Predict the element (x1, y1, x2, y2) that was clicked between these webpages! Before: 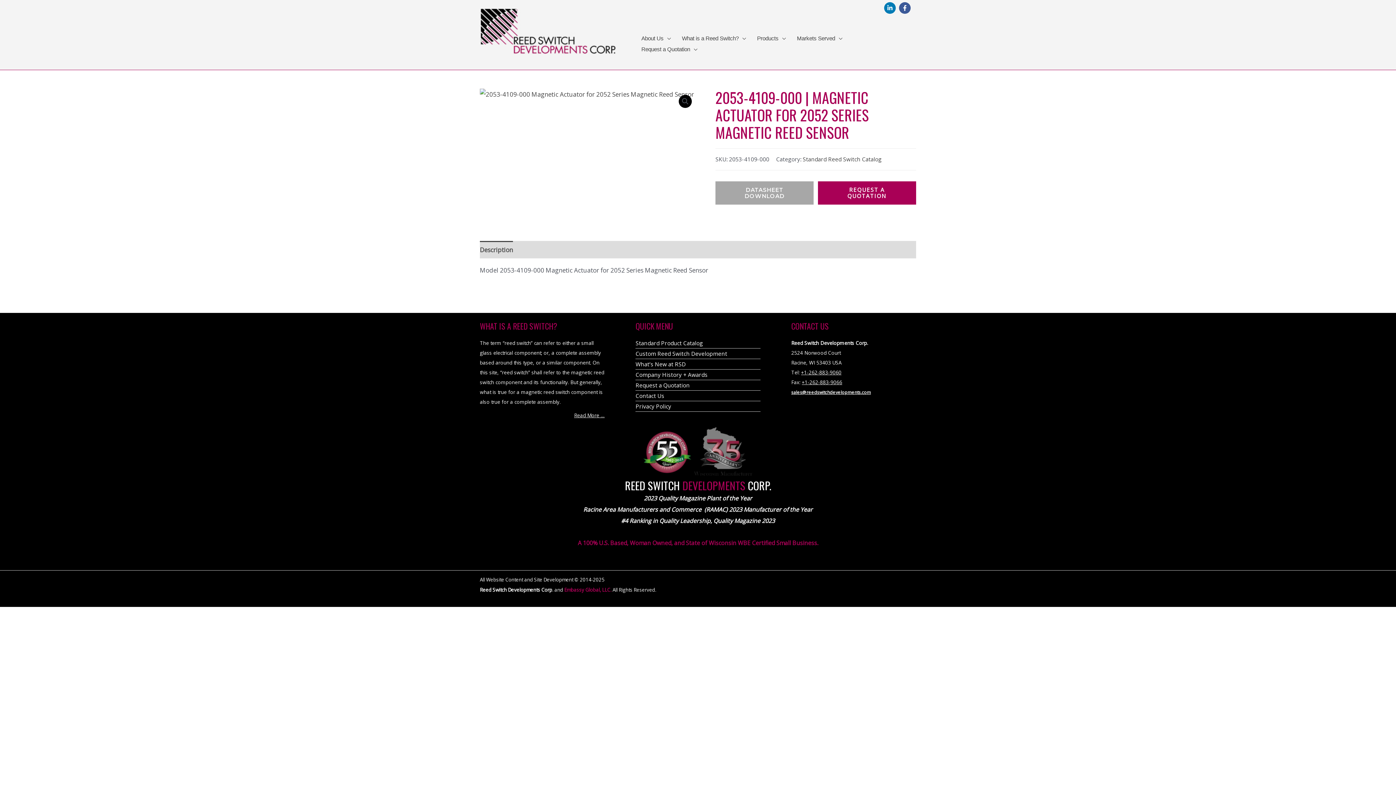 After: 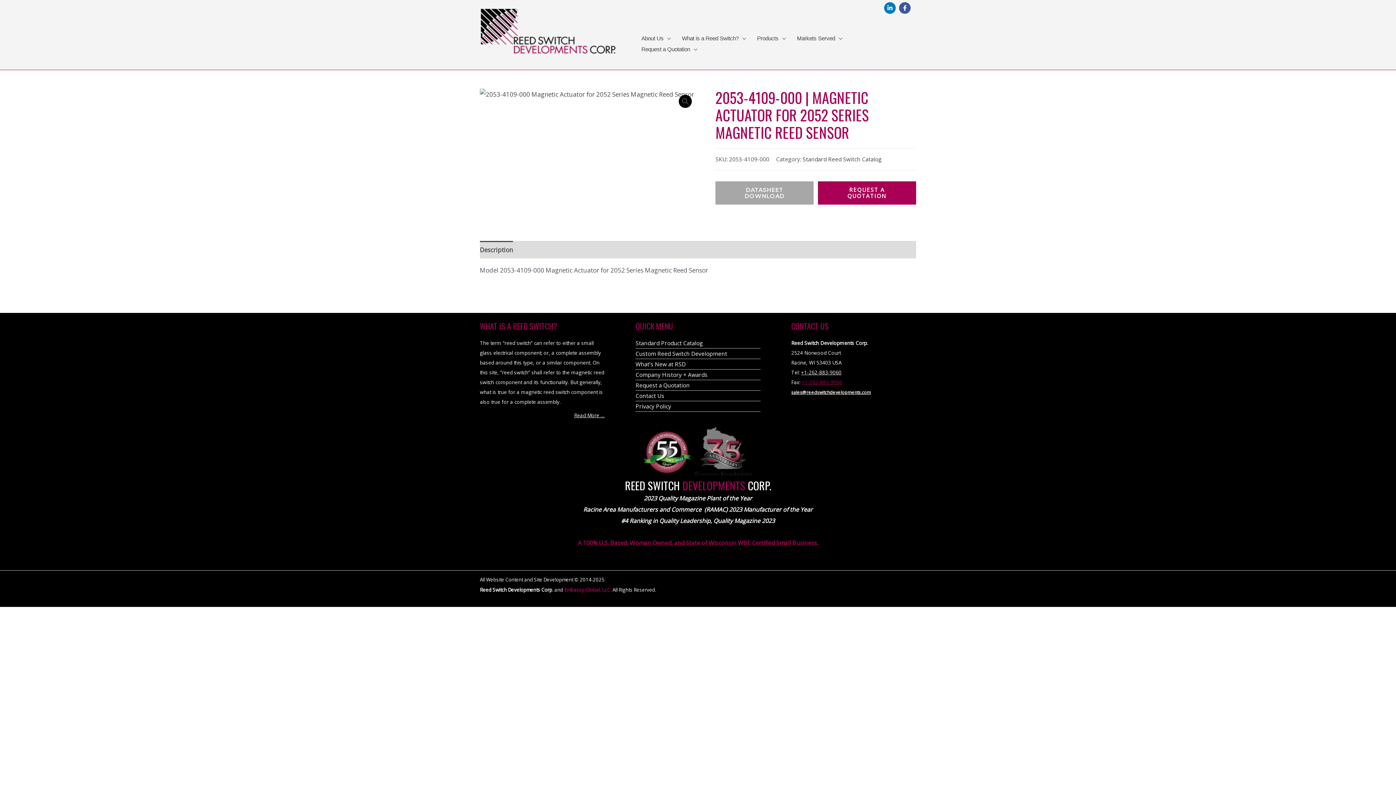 Action: label: +1-262-883-9066 bbox: (802, 378, 842, 385)